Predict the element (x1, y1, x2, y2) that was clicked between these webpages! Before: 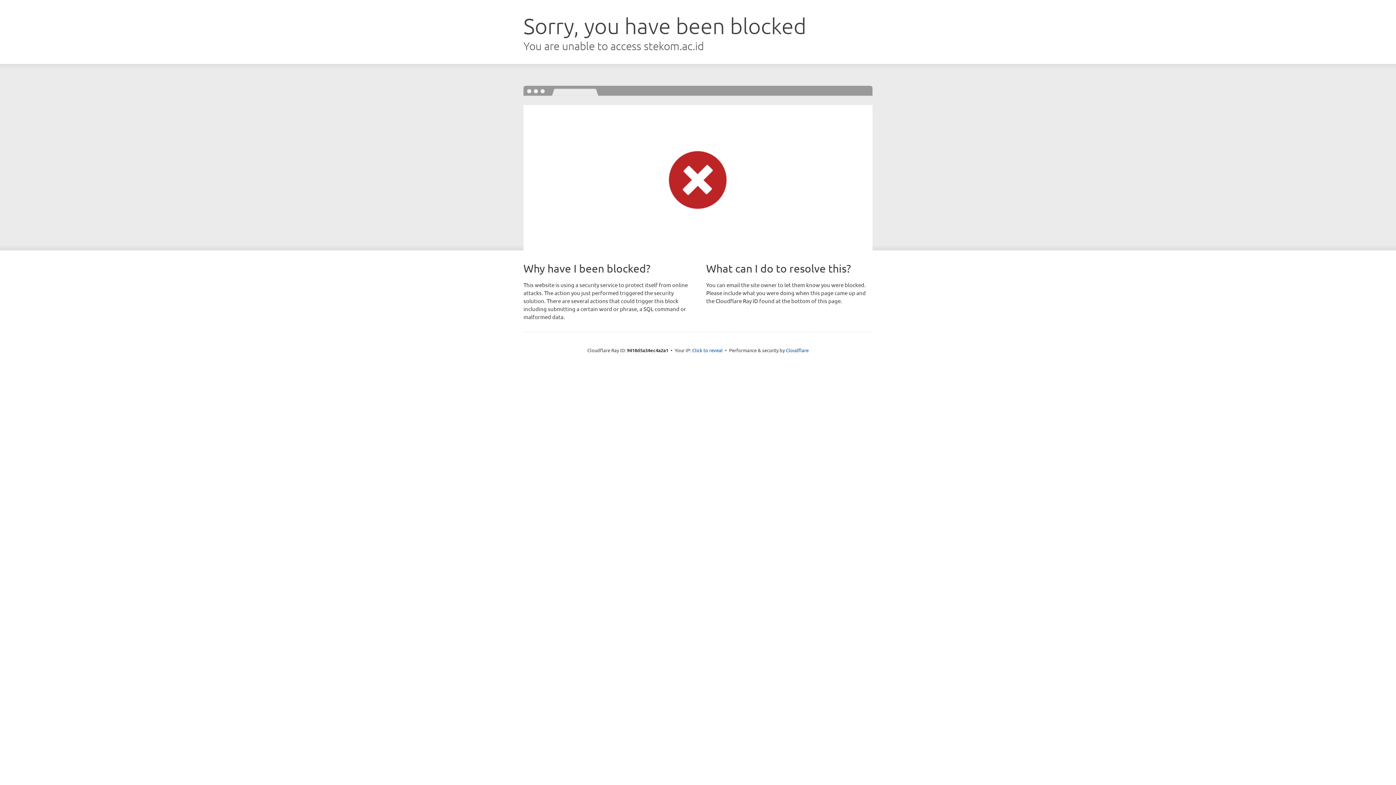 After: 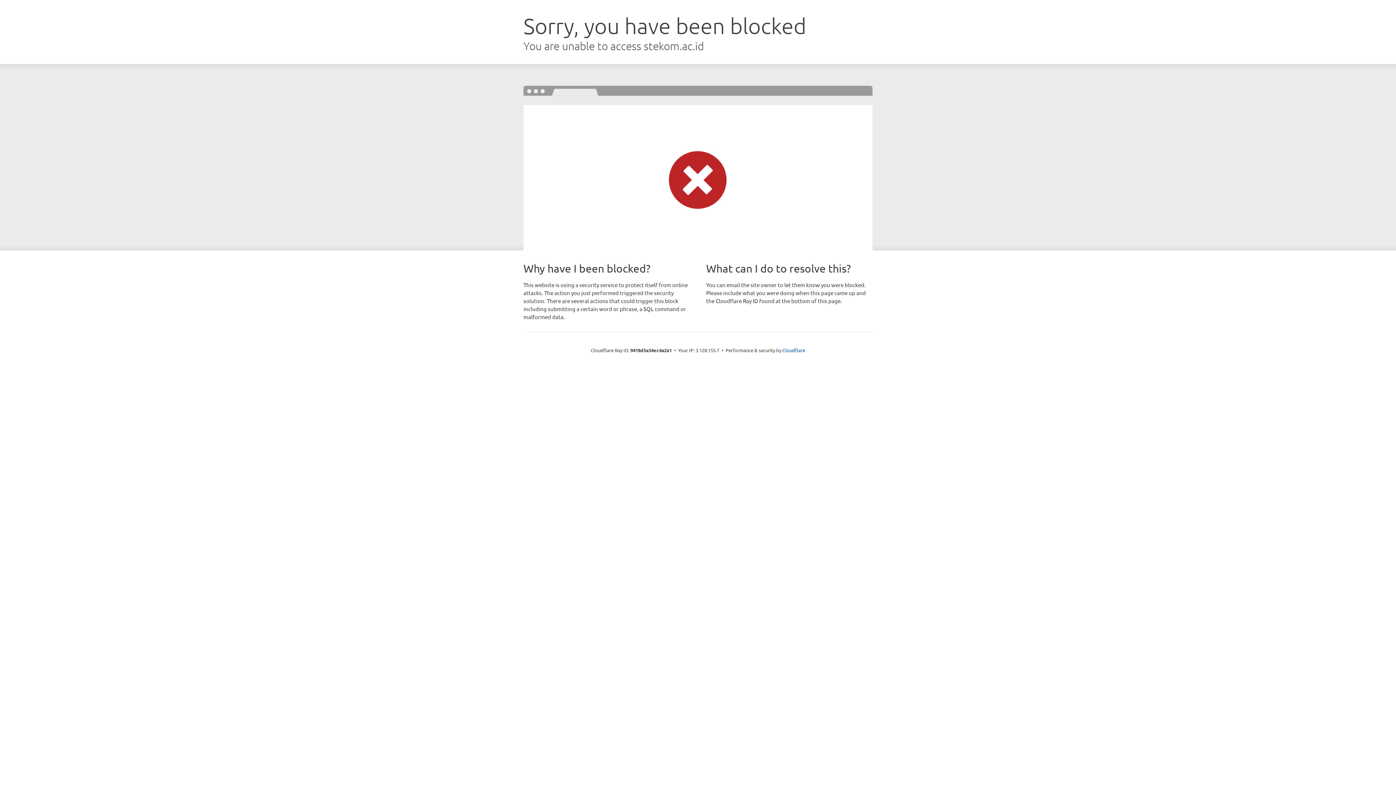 Action: bbox: (692, 346, 722, 353) label: Click to reveal